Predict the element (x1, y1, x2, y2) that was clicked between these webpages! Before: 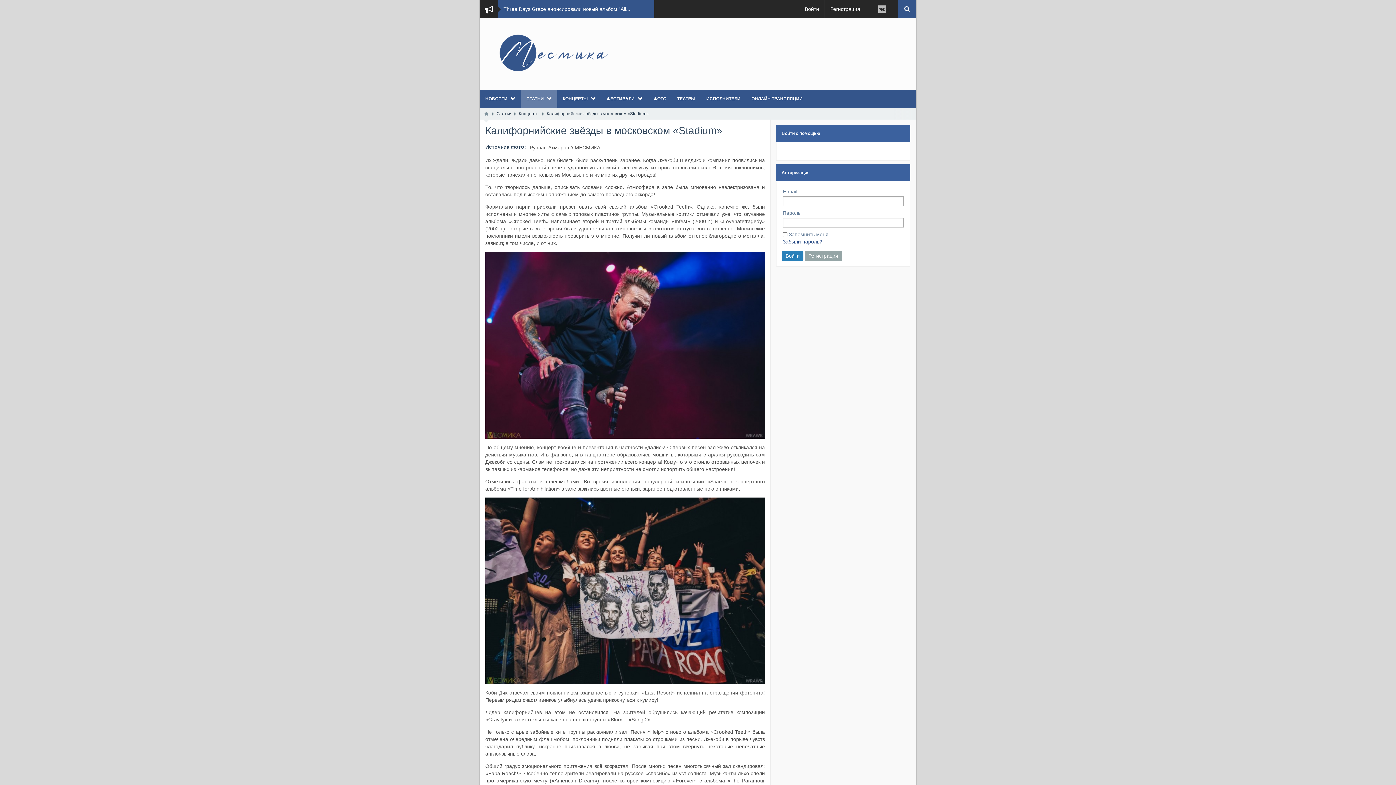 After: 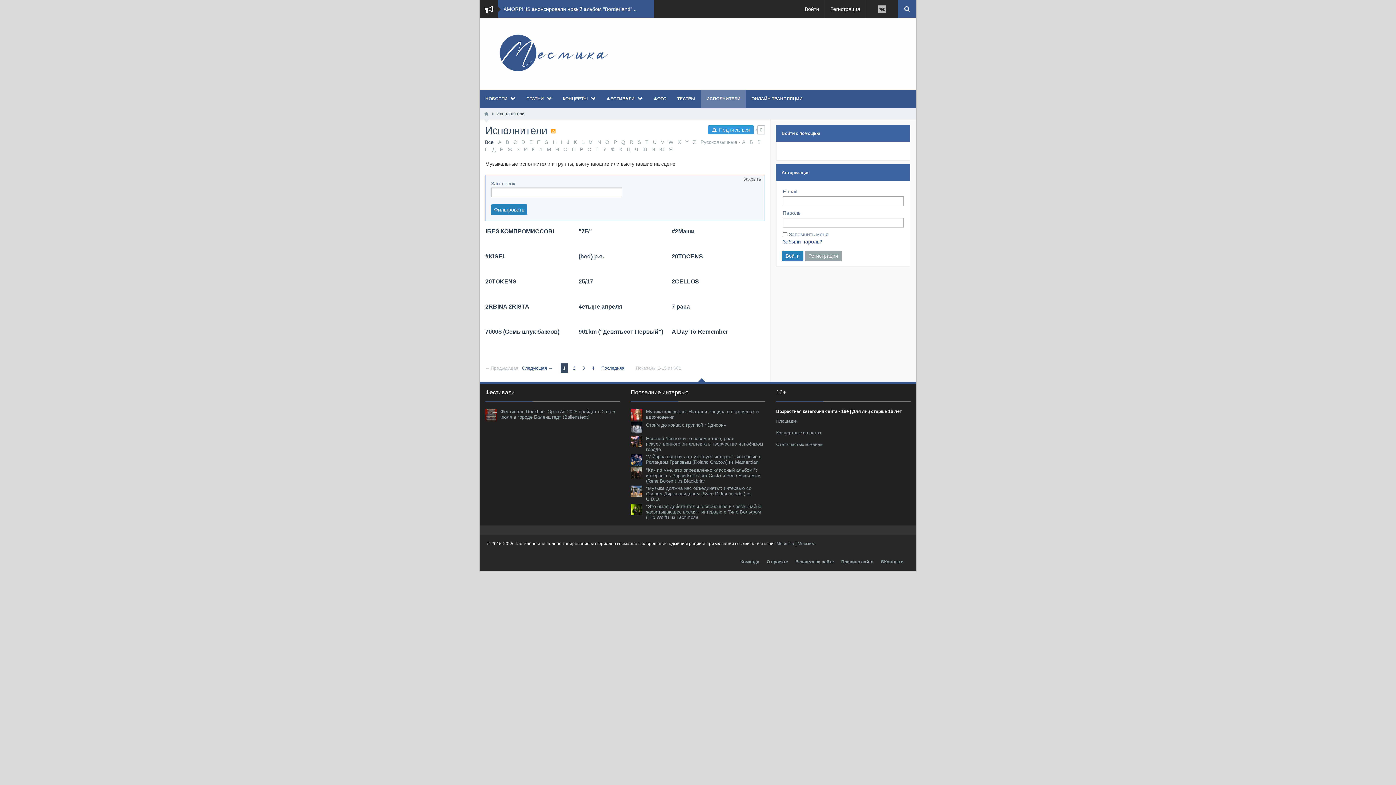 Action: bbox: (701, 89, 746, 108) label: ИСПОЛНИТЕЛИ